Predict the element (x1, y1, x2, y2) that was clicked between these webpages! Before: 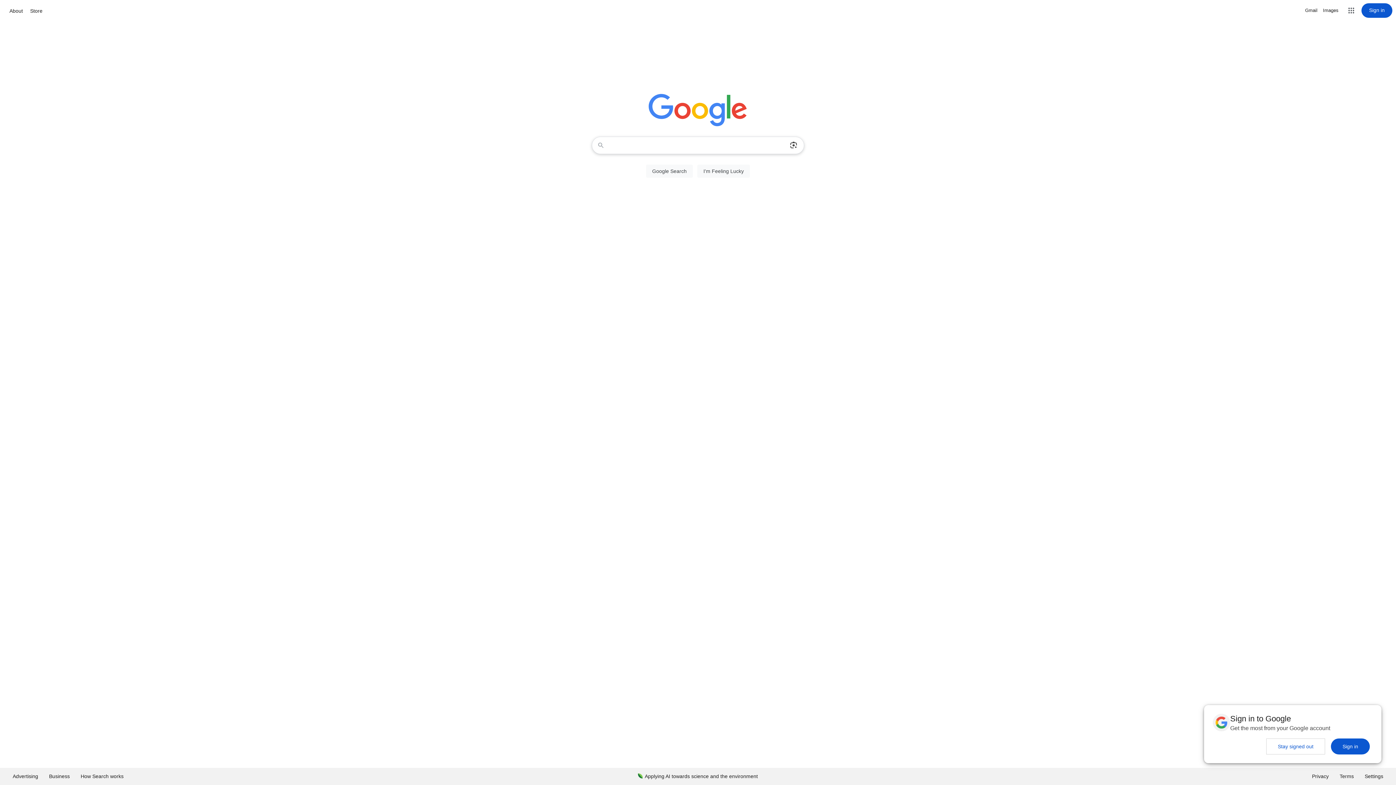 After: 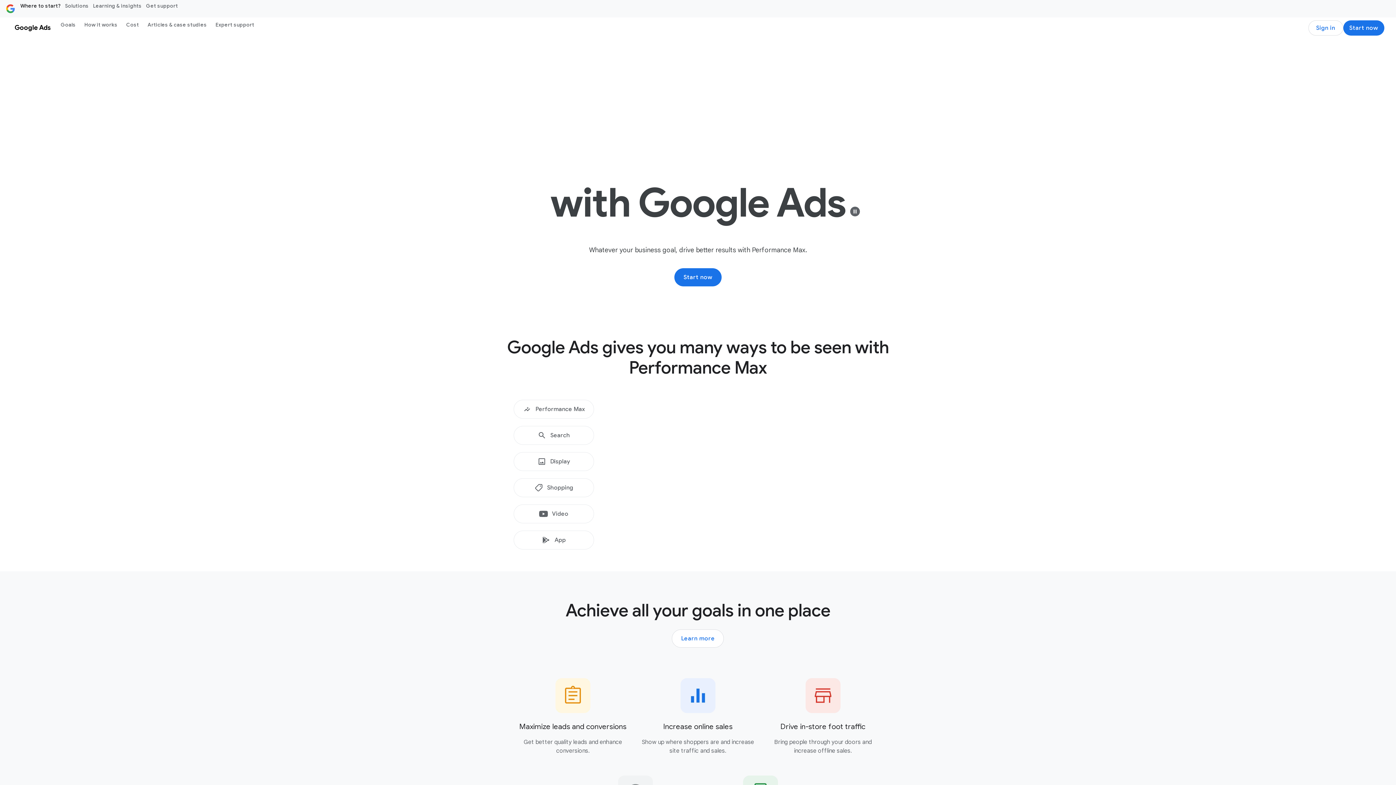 Action: bbox: (7, 768, 43, 785) label: Advertising